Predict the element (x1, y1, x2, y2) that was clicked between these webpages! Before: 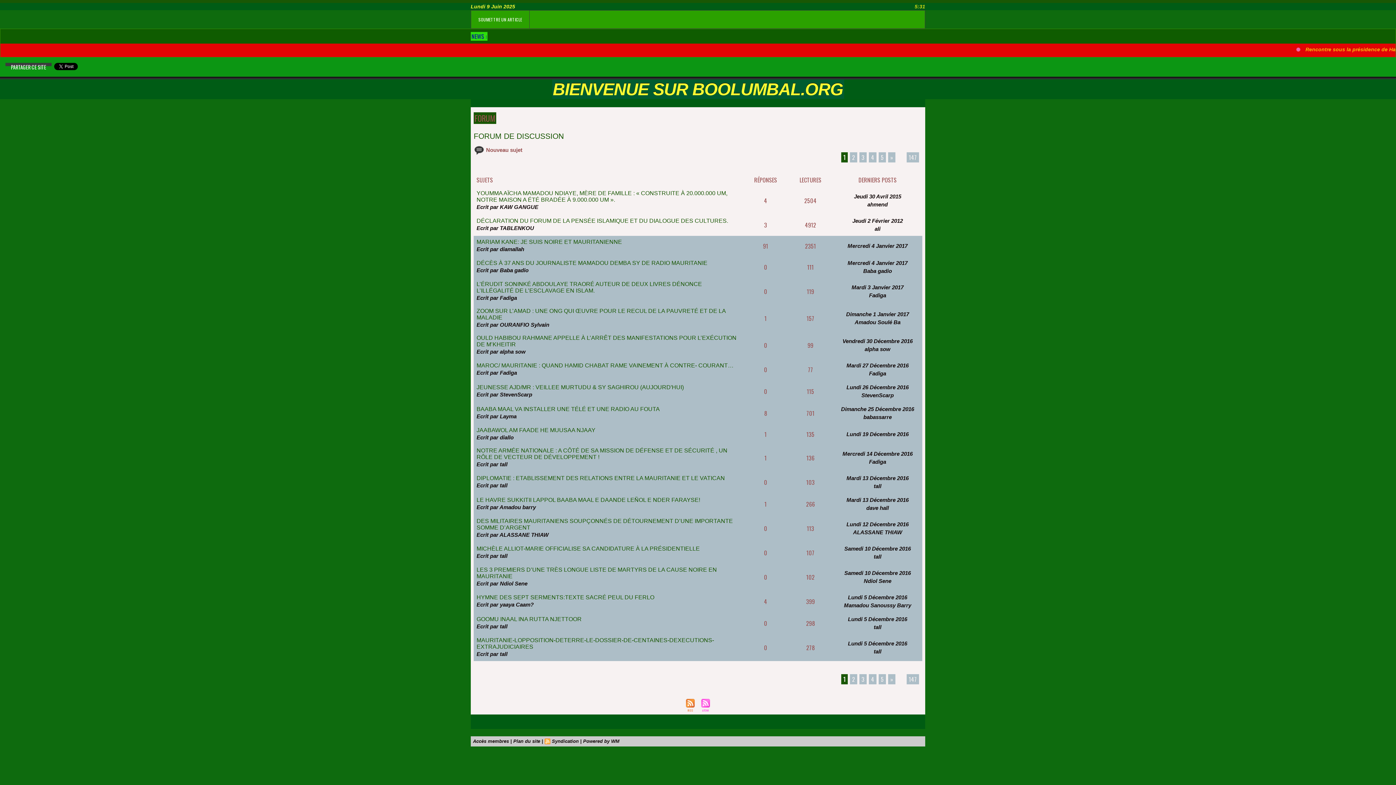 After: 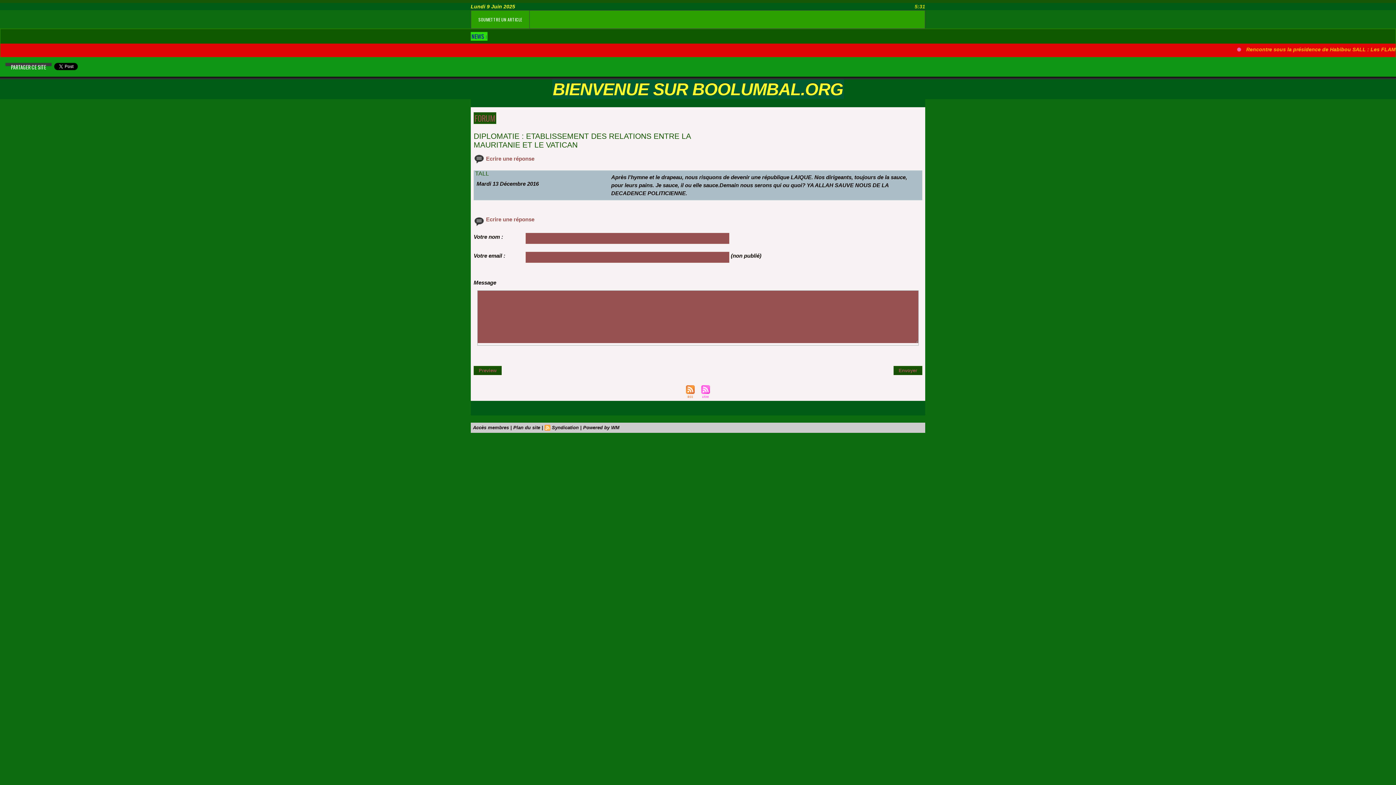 Action: label: DIPLOMATIE : ETABLISSEMENT DES RELATIONS ENTRE LA MAURITANIE ET LE VATICAN bbox: (476, 475, 725, 481)